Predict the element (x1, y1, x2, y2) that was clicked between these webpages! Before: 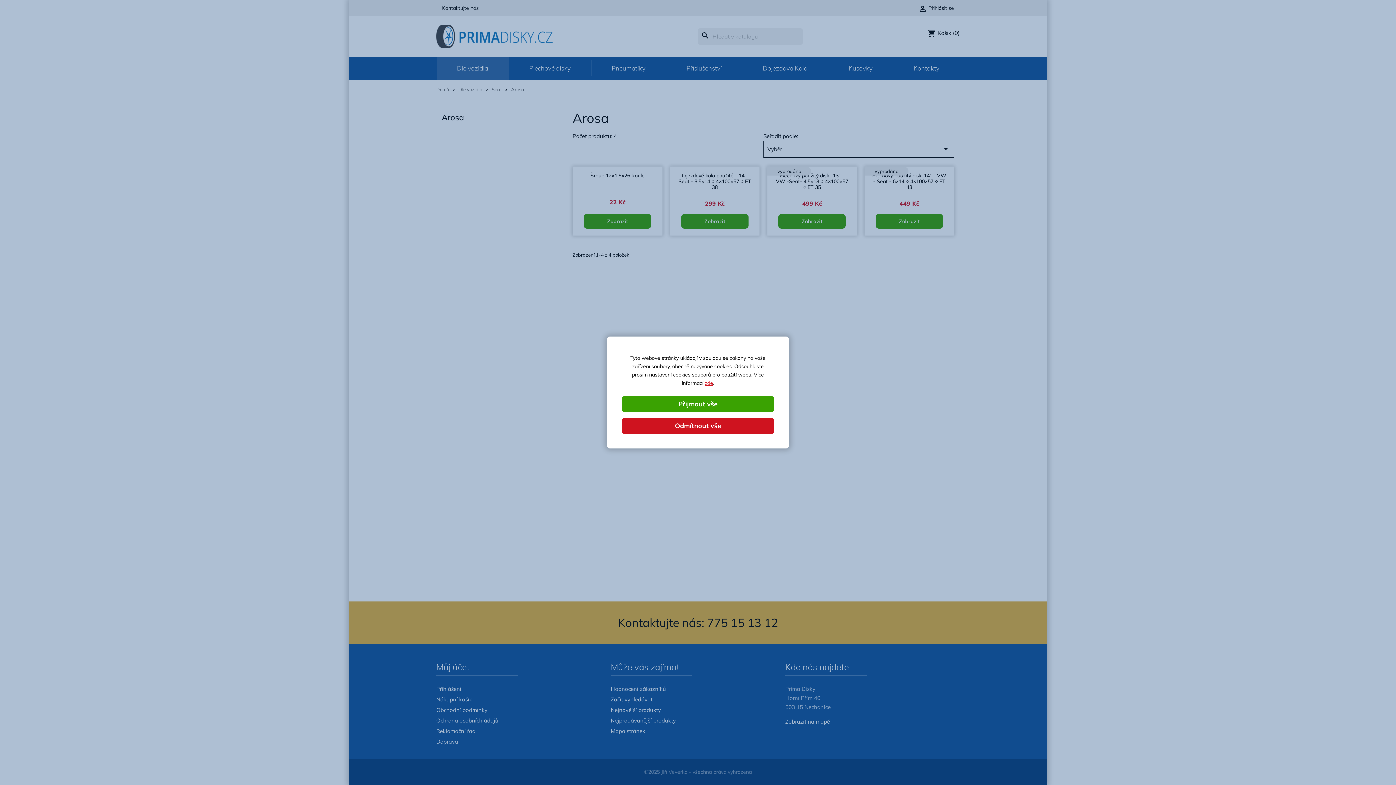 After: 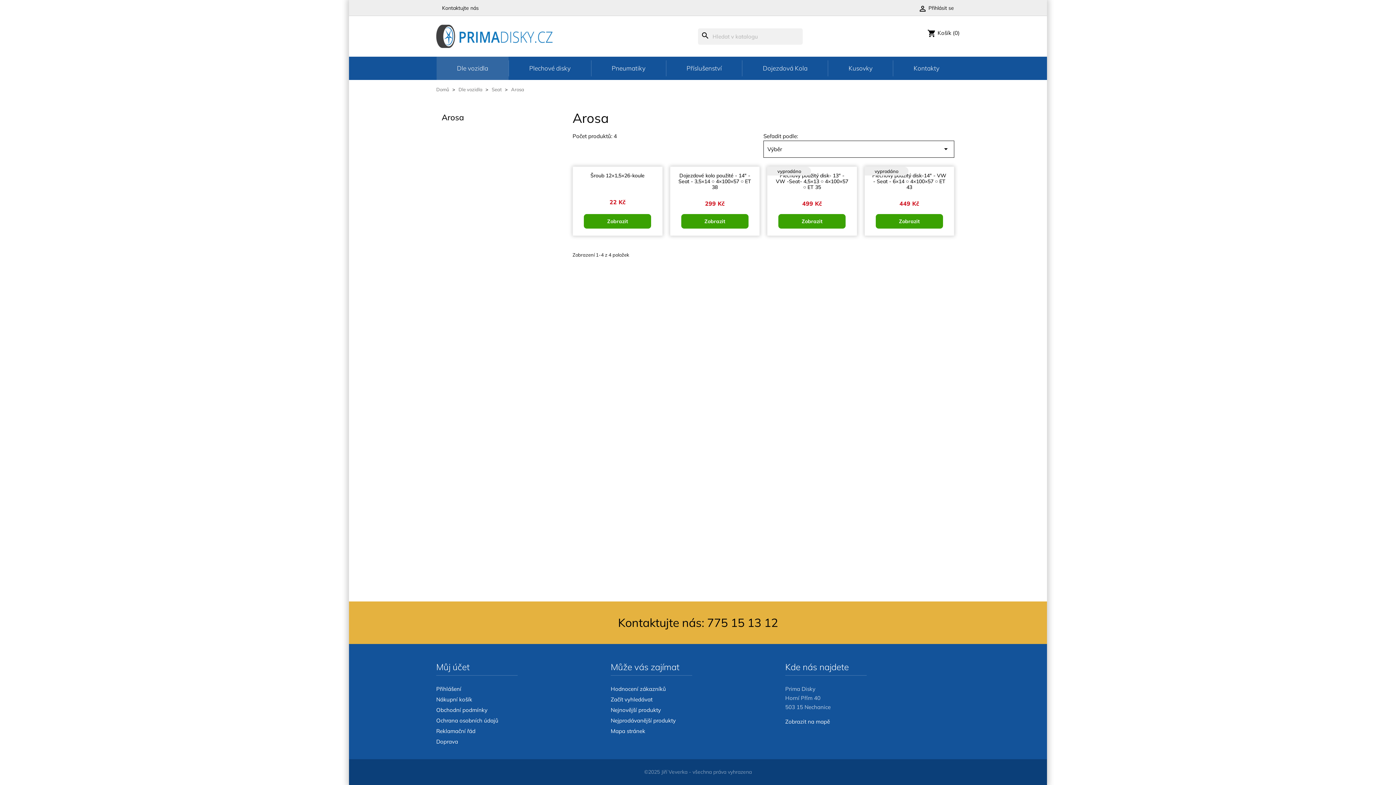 Action: bbox: (621, 418, 774, 434) label: Odmítnout vše